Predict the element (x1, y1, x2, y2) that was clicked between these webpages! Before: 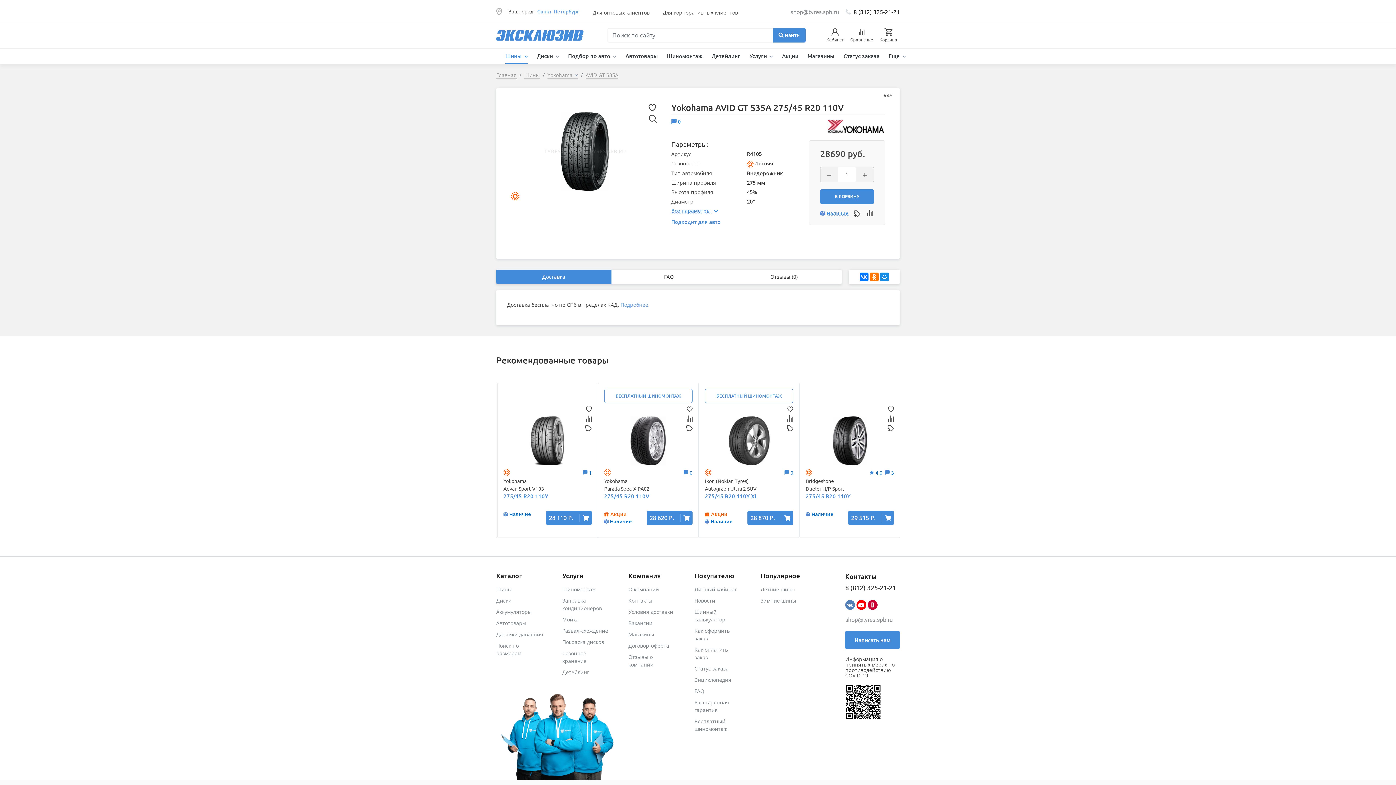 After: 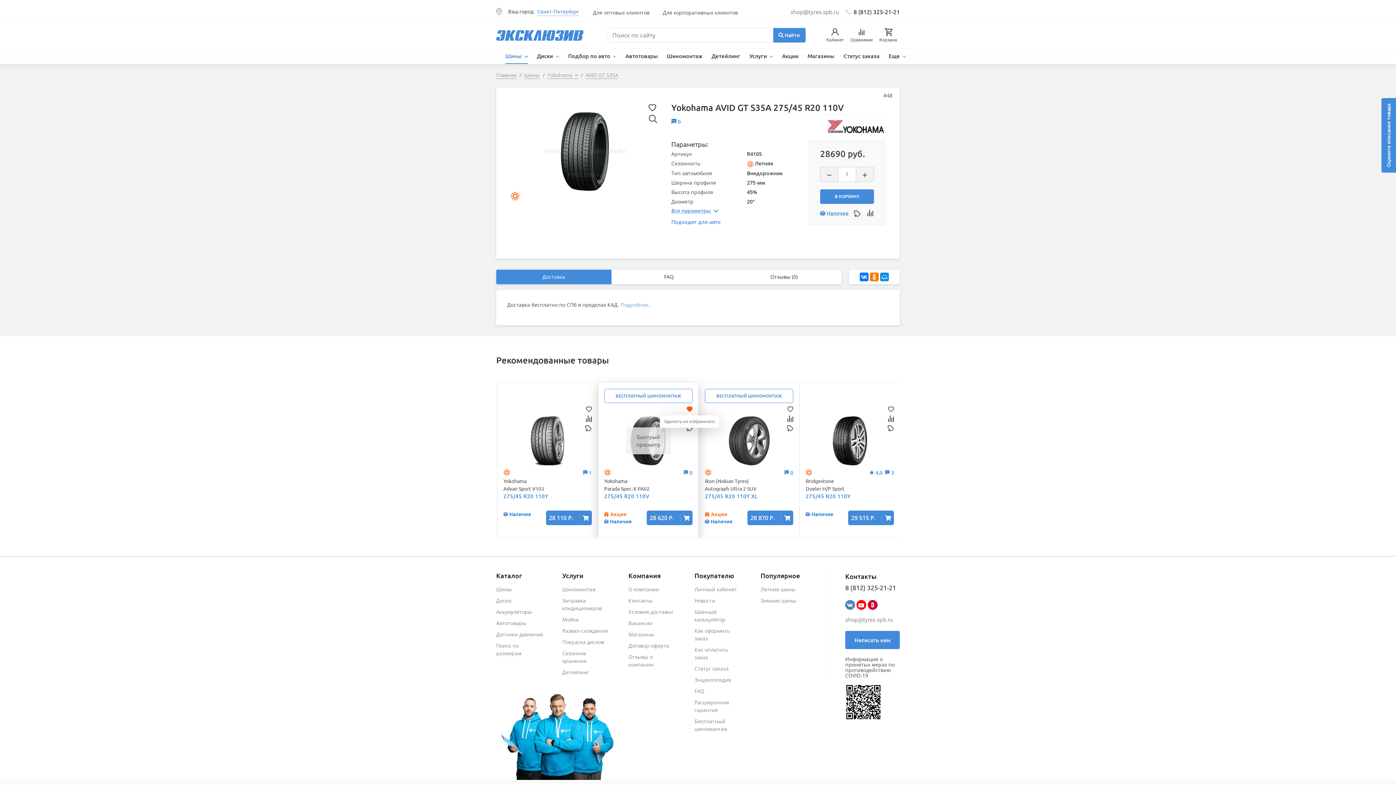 Action: bbox: (686, 404, 692, 412)